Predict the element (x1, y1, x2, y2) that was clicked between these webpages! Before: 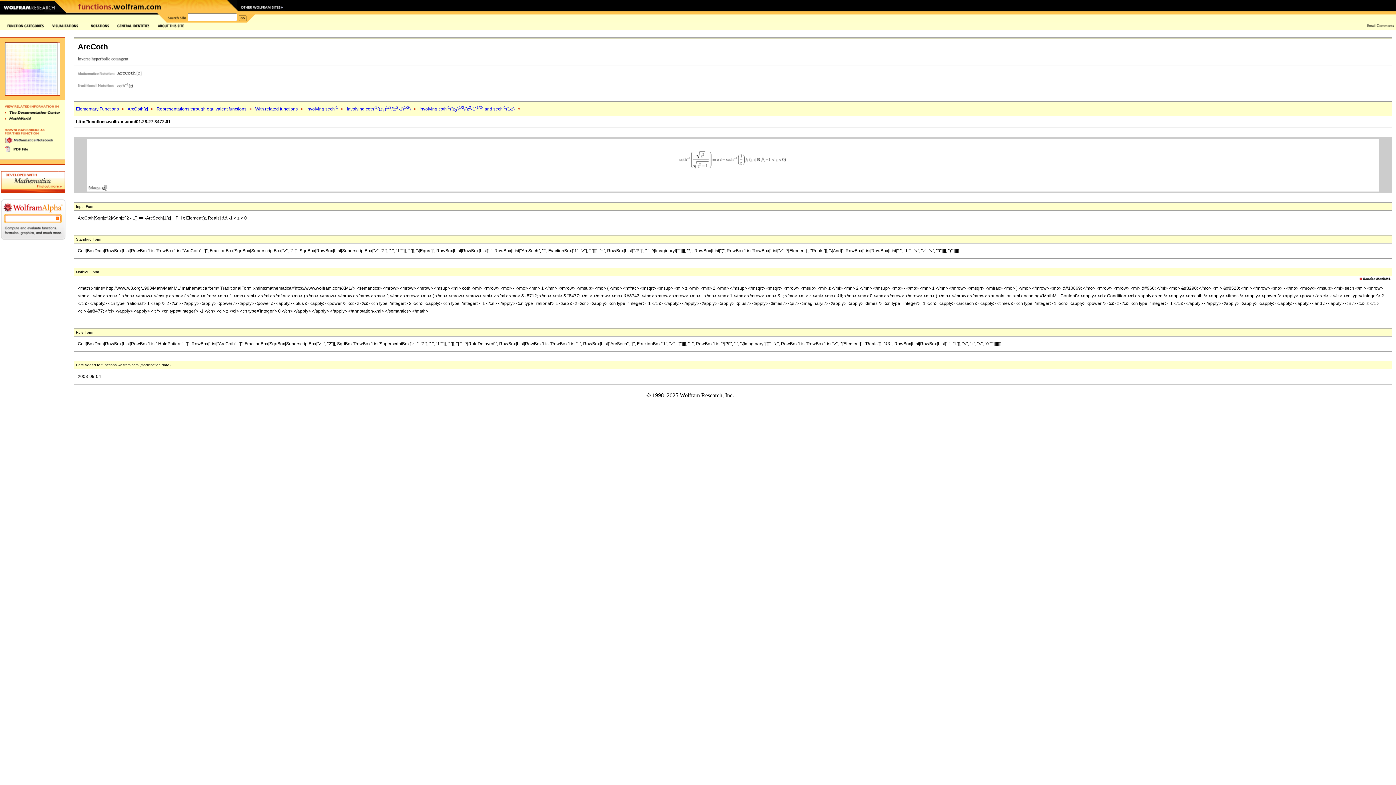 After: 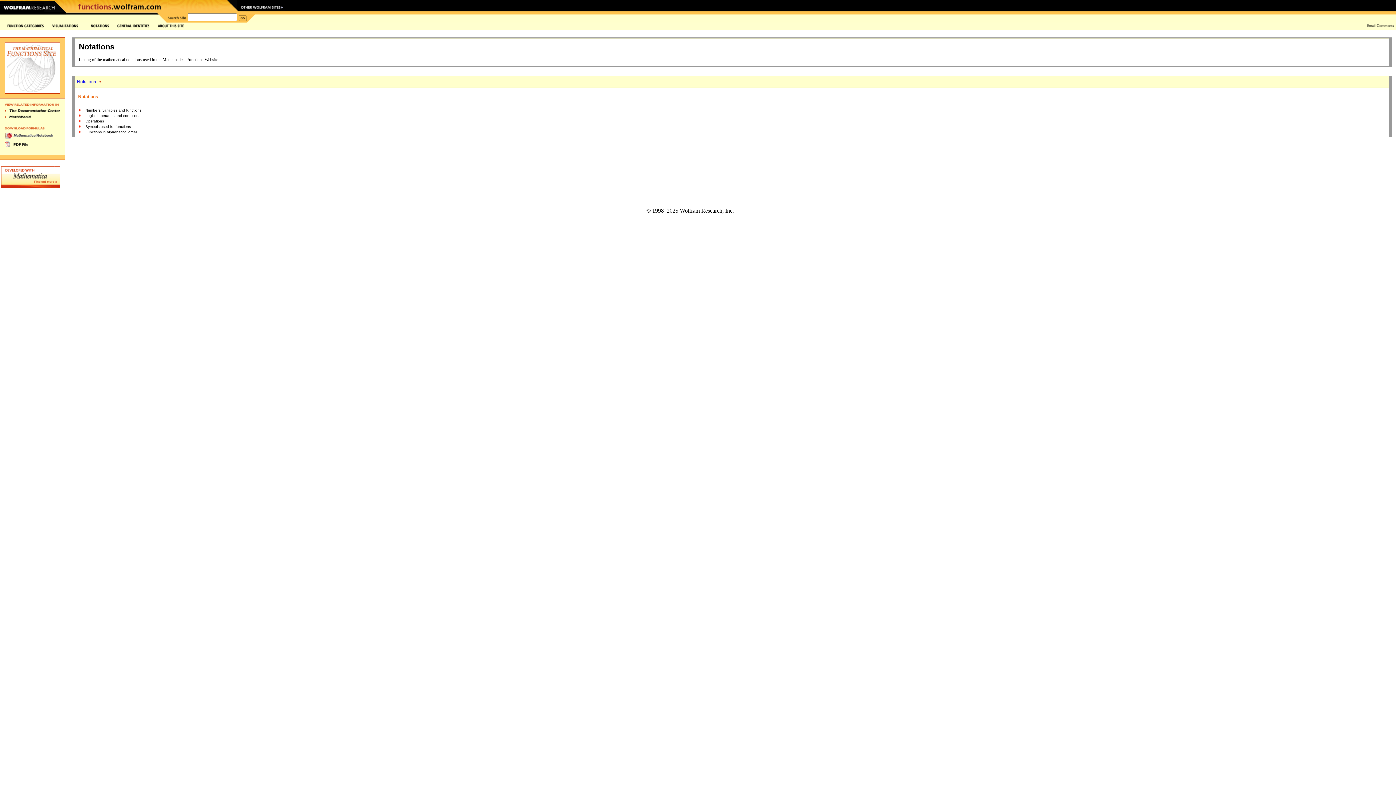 Action: bbox: (90, 23, 109, 28)